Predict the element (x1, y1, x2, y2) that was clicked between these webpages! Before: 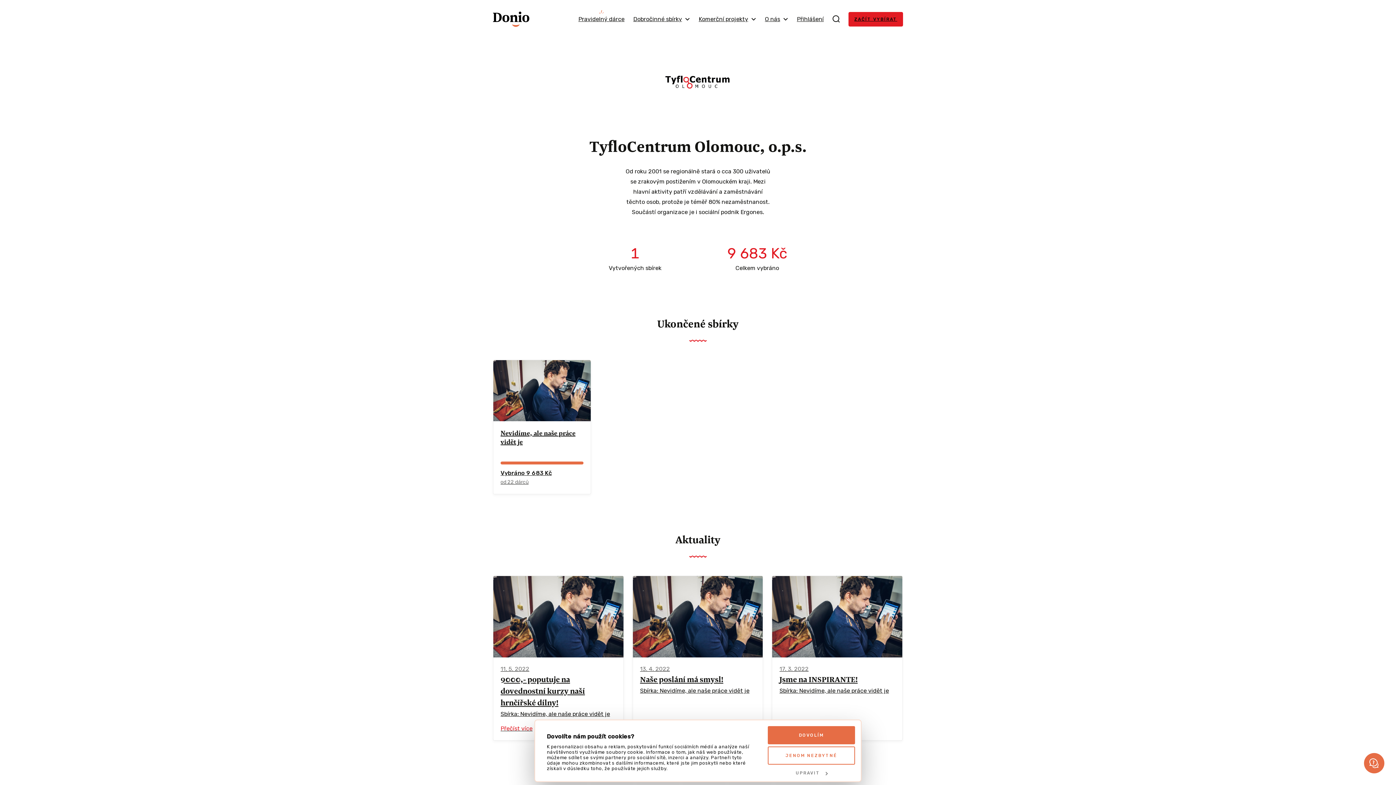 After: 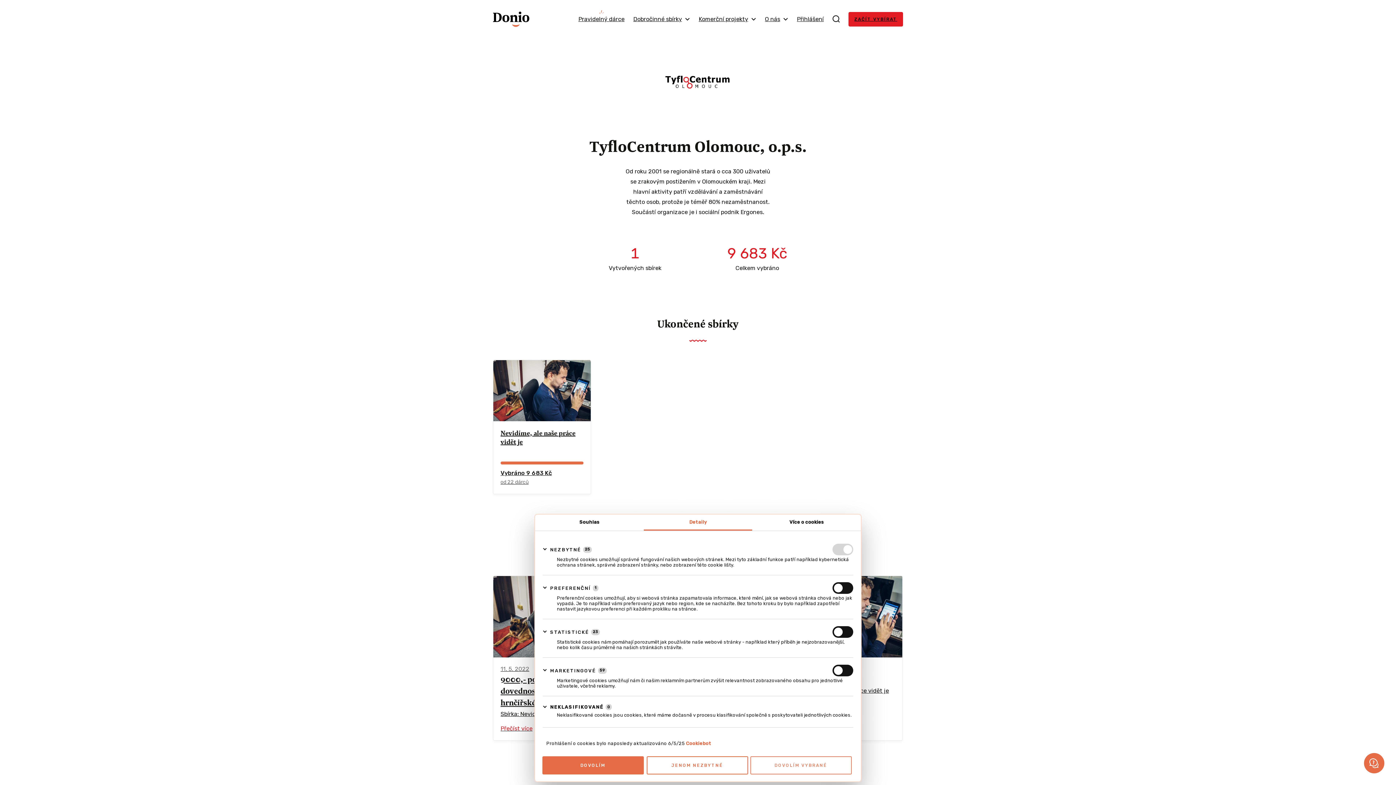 Action: bbox: (768, 768, 855, 778) label: UPRAVIT